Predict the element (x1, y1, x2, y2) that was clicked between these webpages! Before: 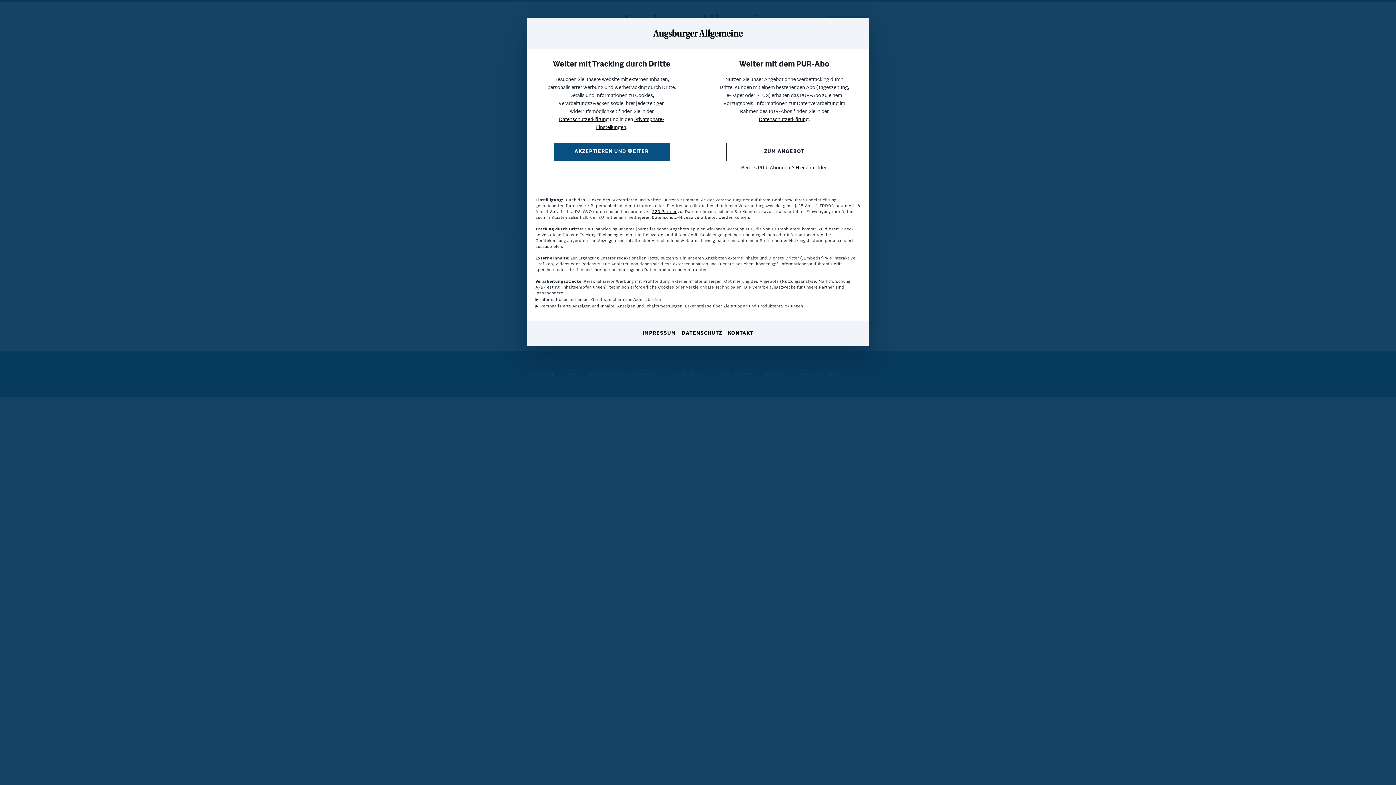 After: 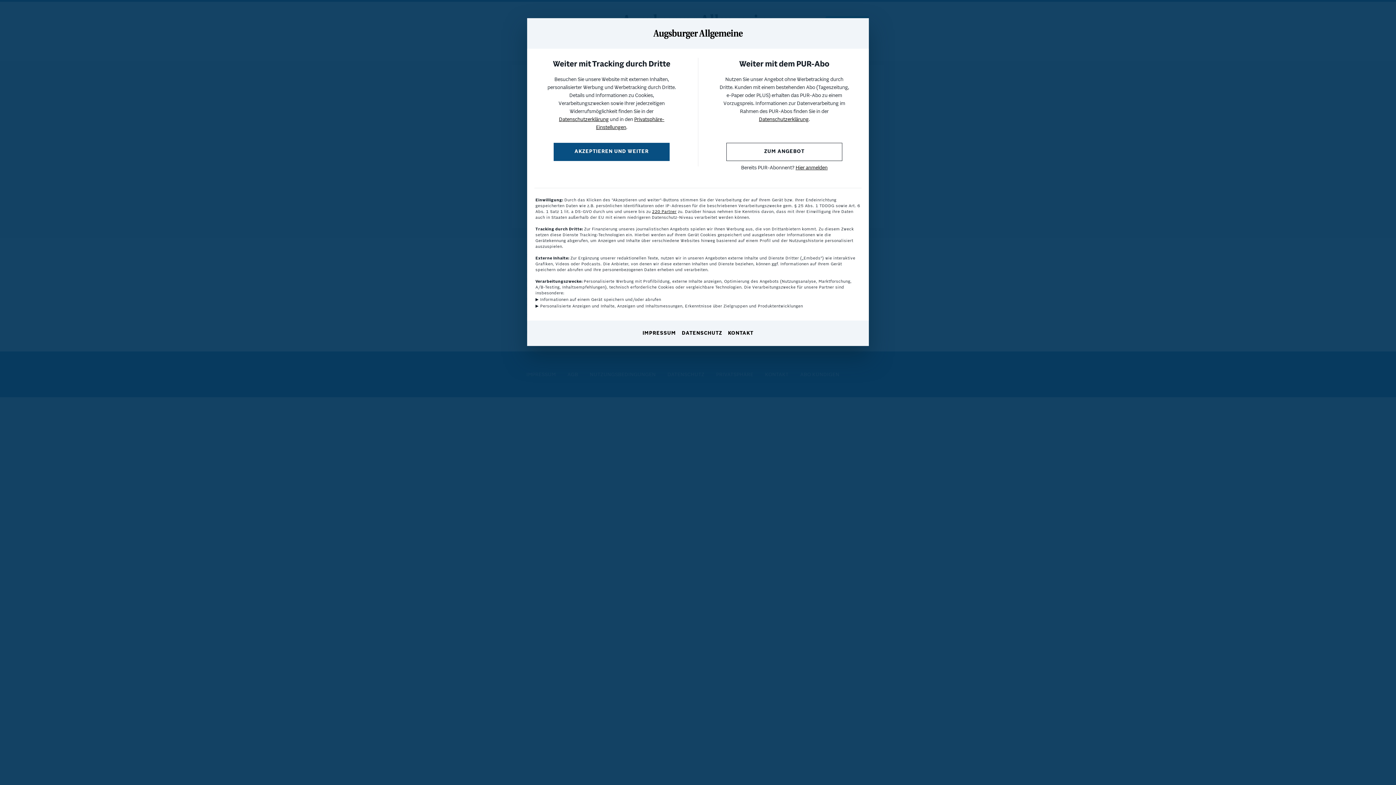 Action: label: Datenschutzerklärung bbox: (559, 117, 608, 122)